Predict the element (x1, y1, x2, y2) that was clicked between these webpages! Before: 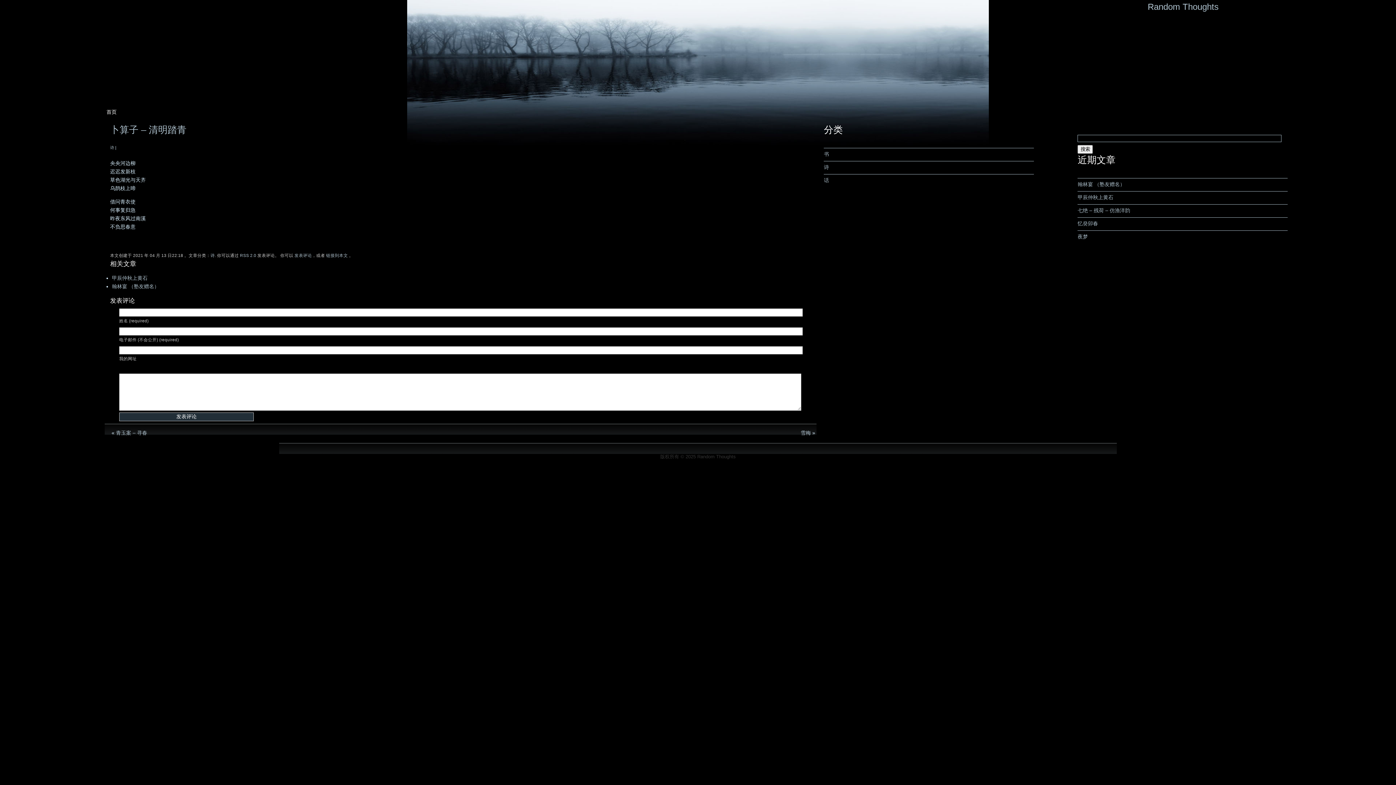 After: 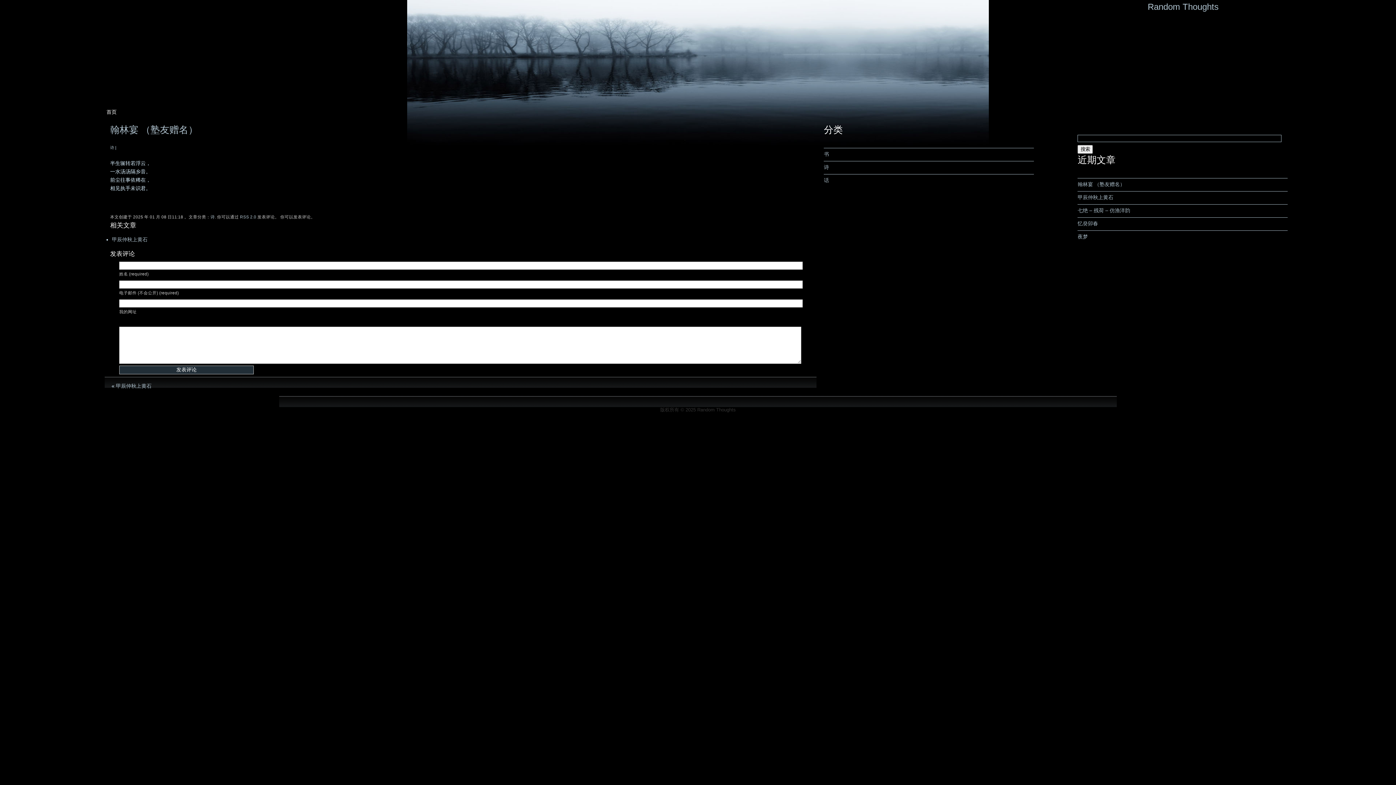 Action: bbox: (1077, 180, 1288, 188) label: 翰林宴 （塾友赠名）